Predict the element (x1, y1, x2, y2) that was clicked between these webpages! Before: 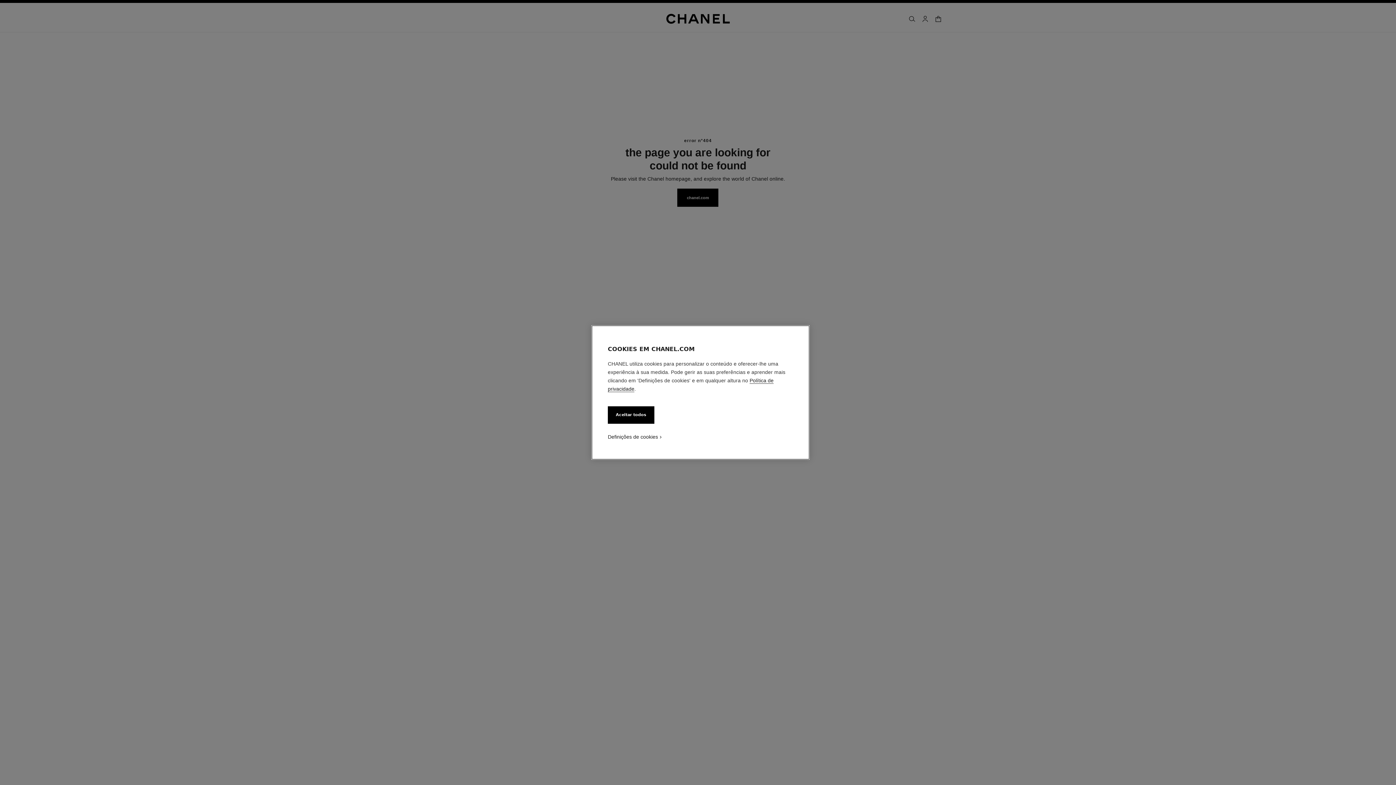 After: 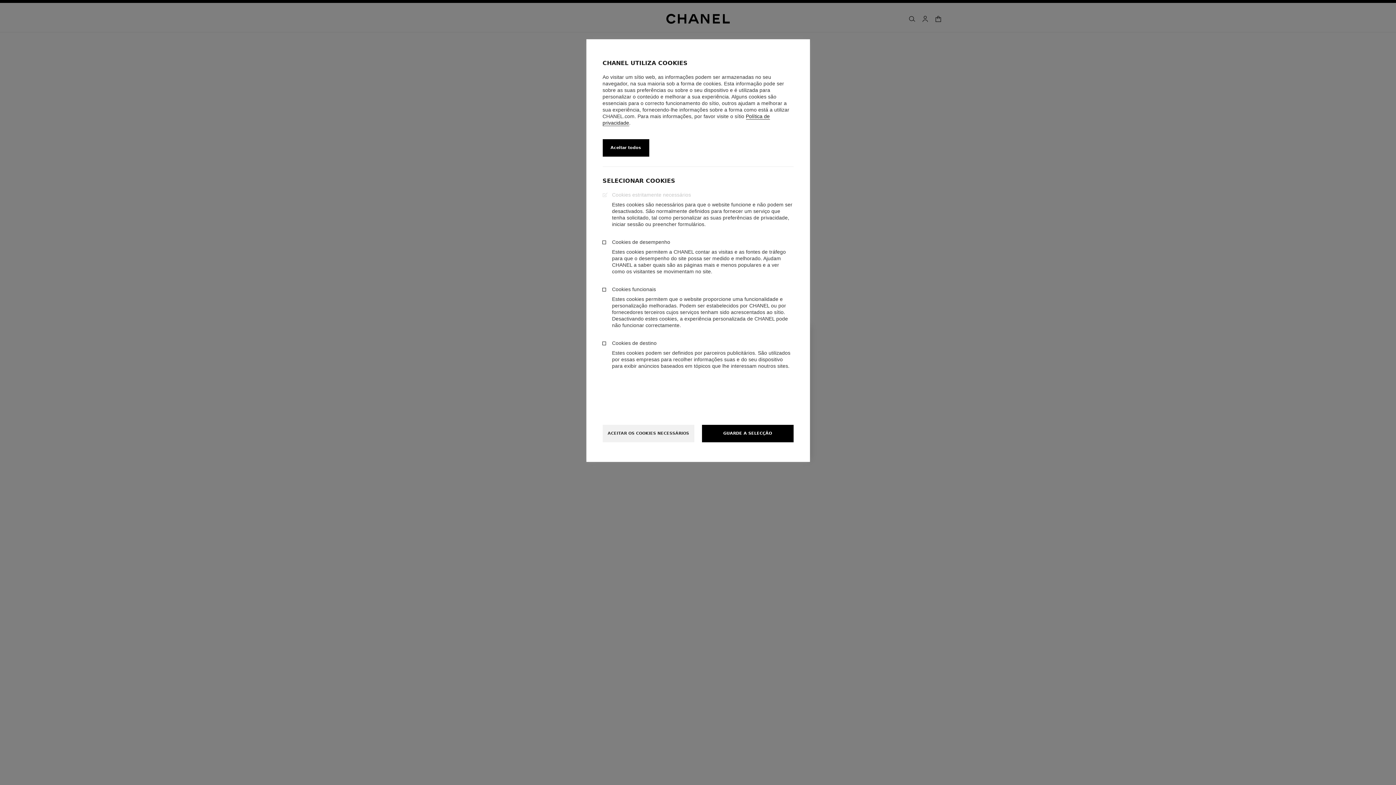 Action: bbox: (608, 433, 658, 440) label: Definições de cookies